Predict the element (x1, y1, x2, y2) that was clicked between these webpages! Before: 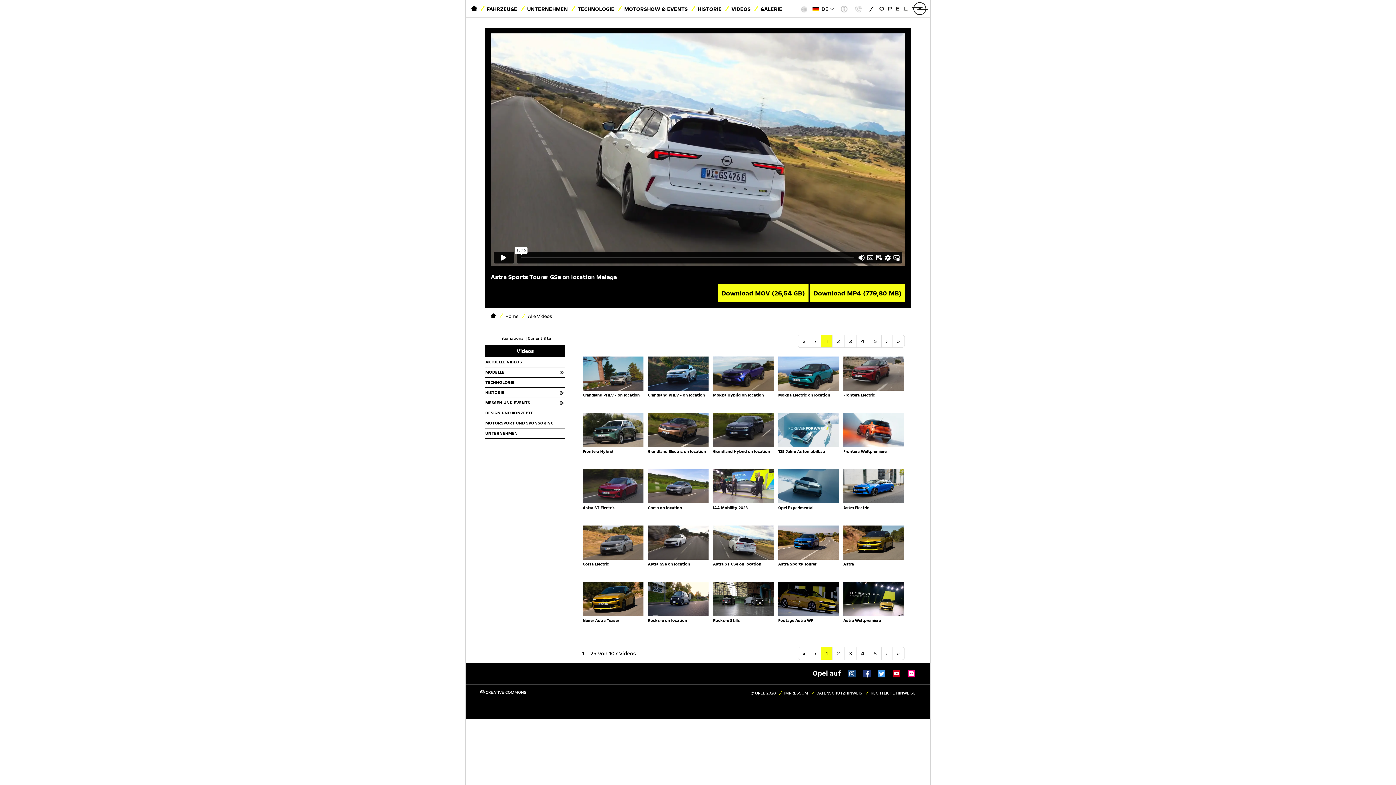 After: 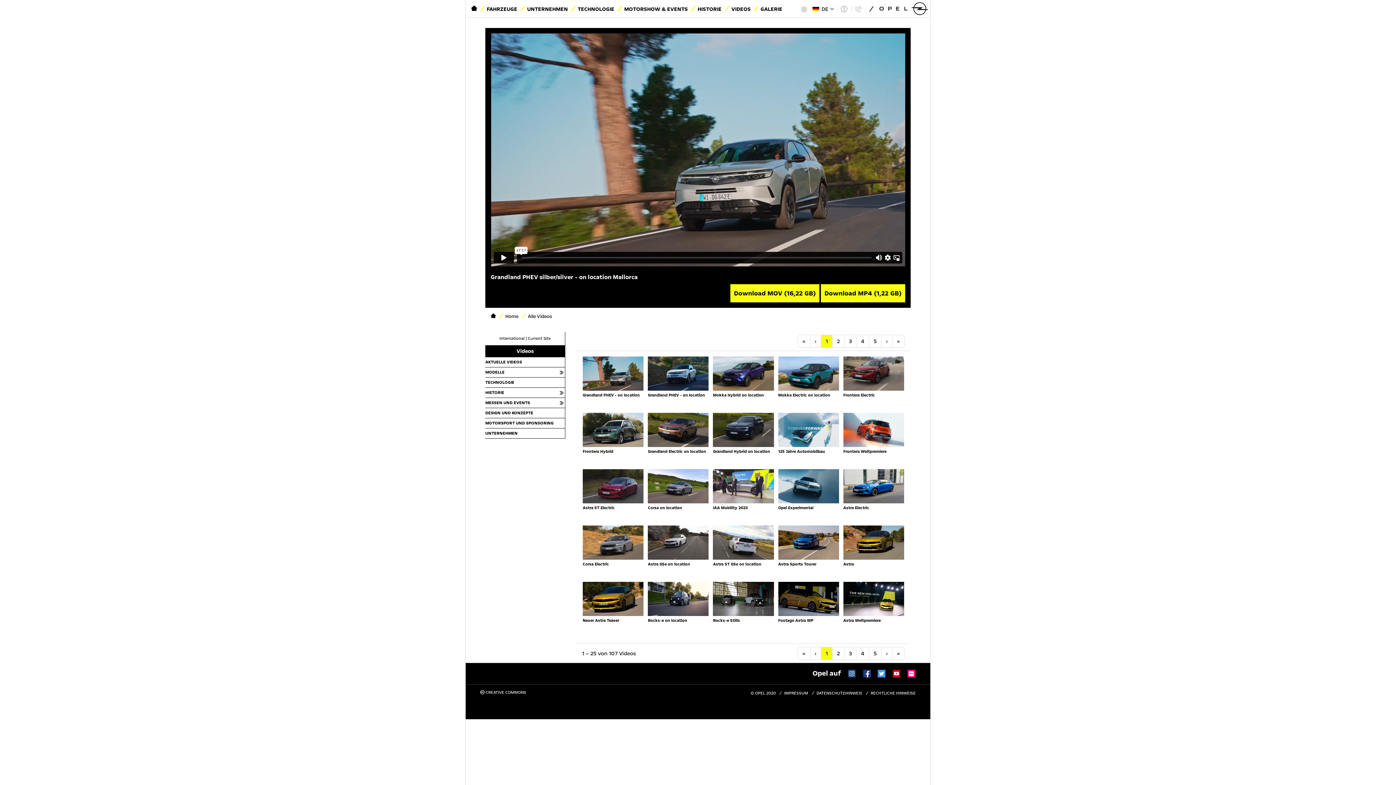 Action: label: Grandland PHEV - on location bbox: (580, 356, 645, 413)